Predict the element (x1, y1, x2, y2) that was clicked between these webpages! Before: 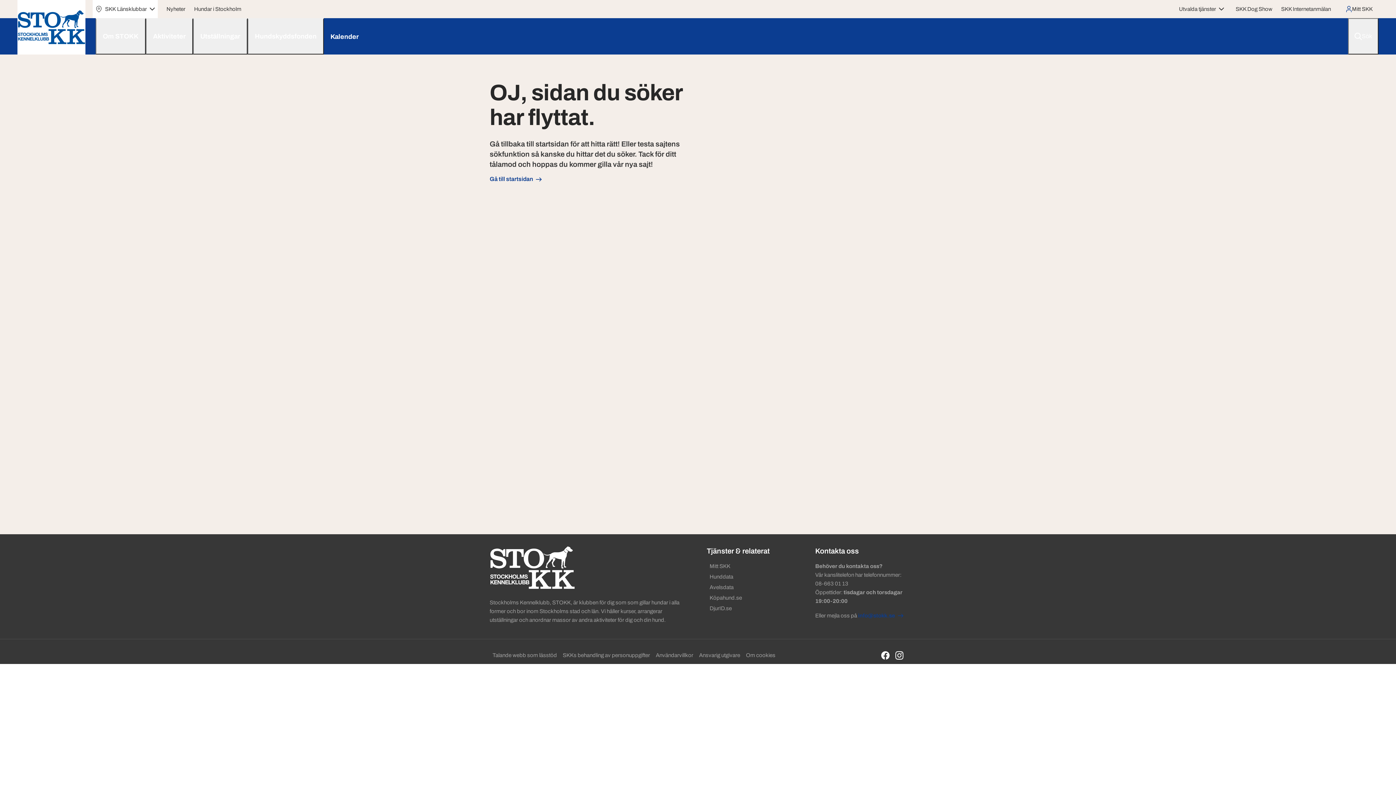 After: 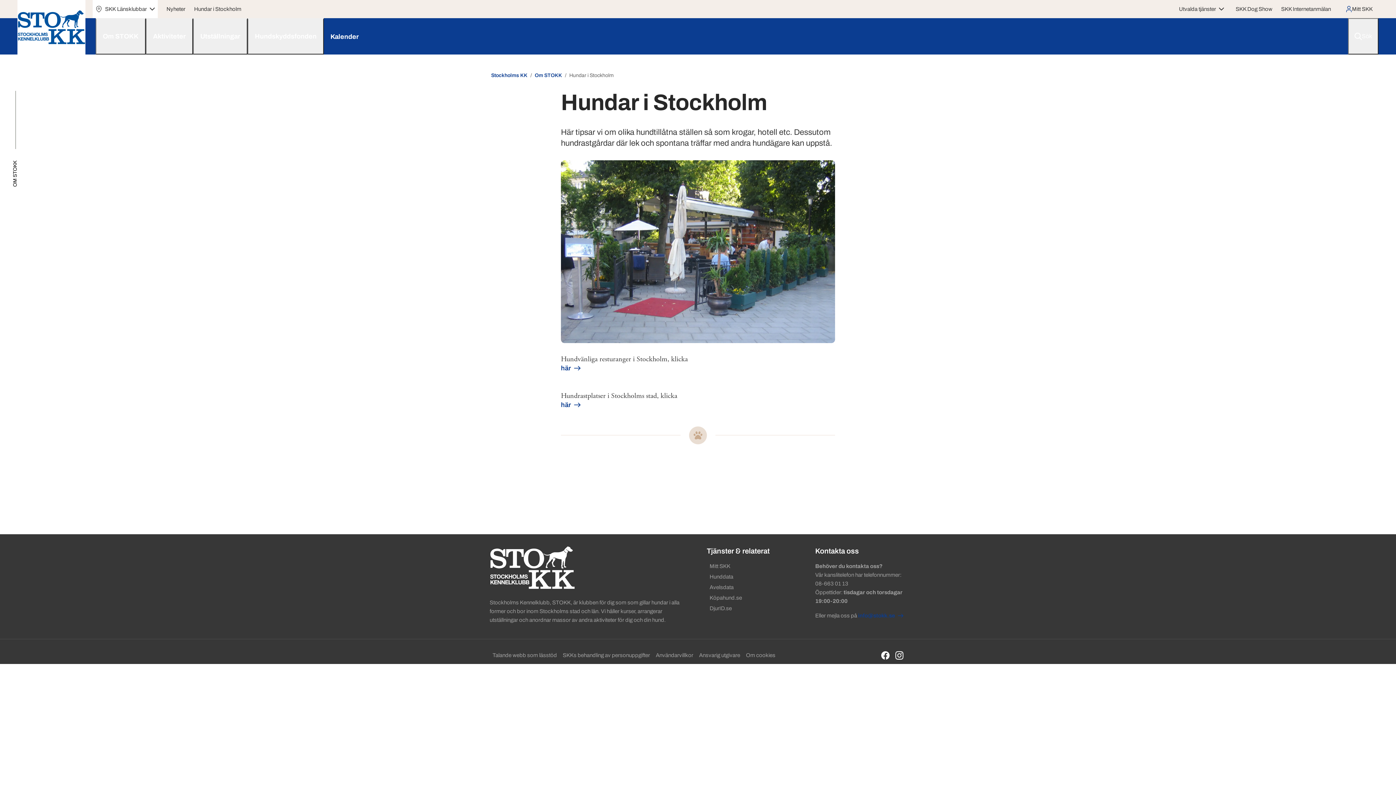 Action: bbox: (191, 2, 244, 15) label: Hundar i Stockholm